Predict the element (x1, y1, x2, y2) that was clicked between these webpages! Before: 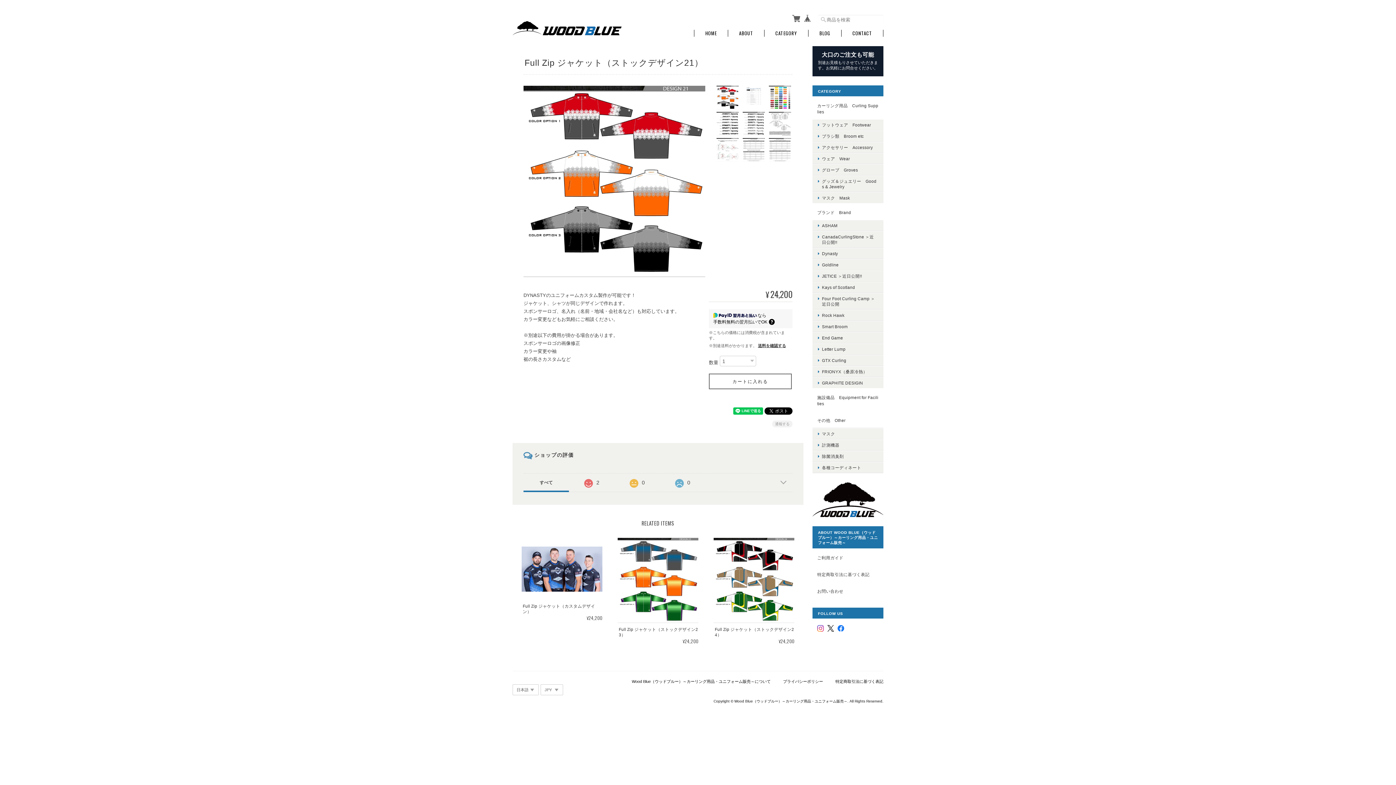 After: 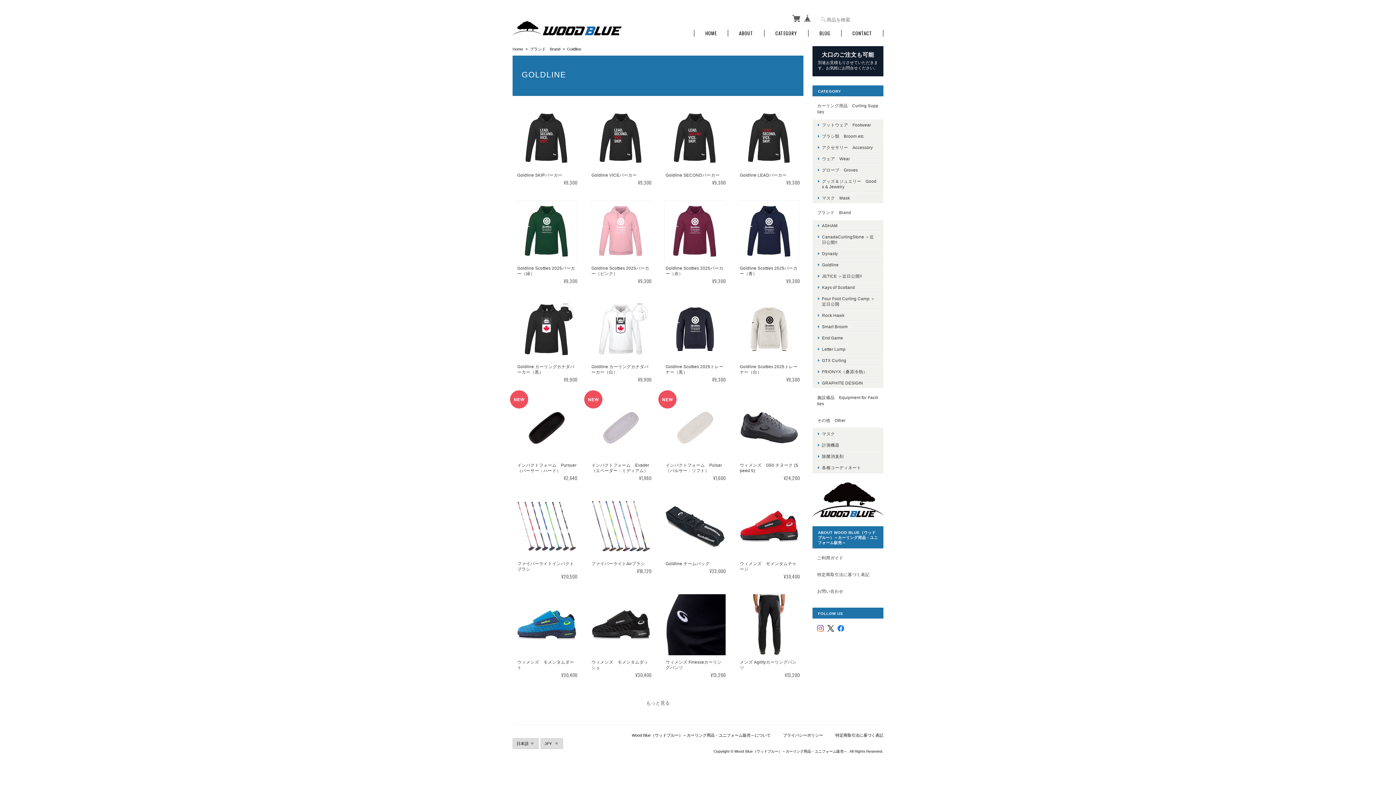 Action: bbox: (812, 259, 883, 270) label: Goldline